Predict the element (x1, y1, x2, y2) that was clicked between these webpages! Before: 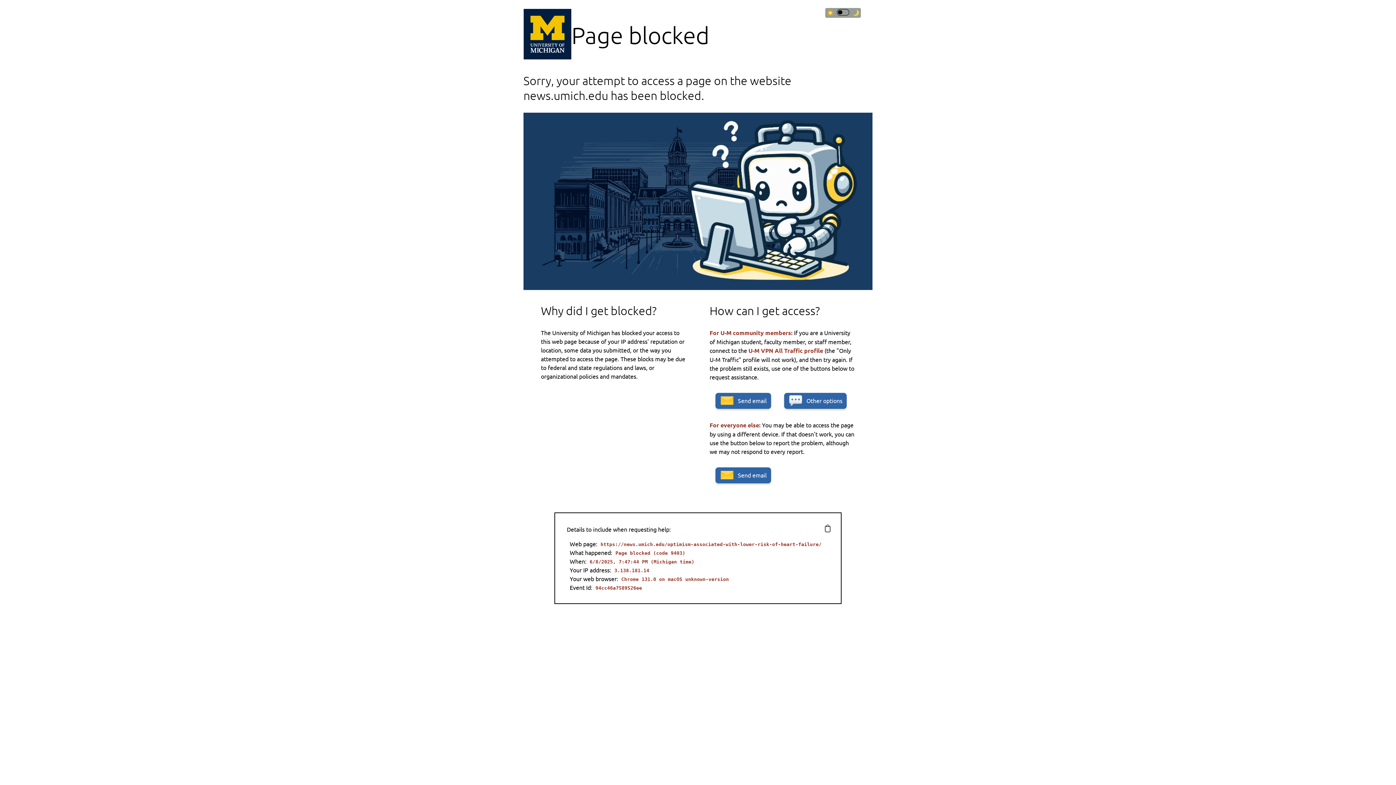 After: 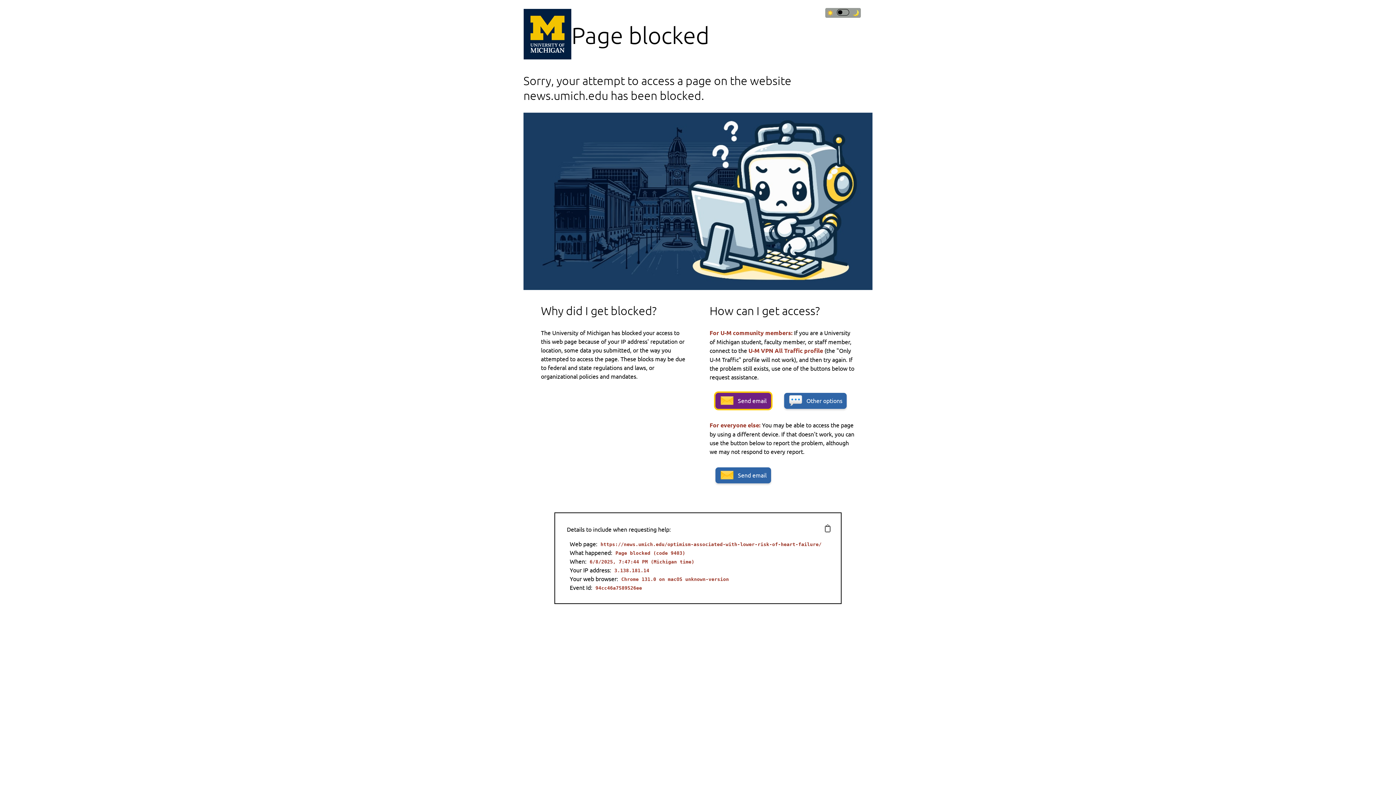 Action: label: Send email bbox: (715, 393, 771, 409)